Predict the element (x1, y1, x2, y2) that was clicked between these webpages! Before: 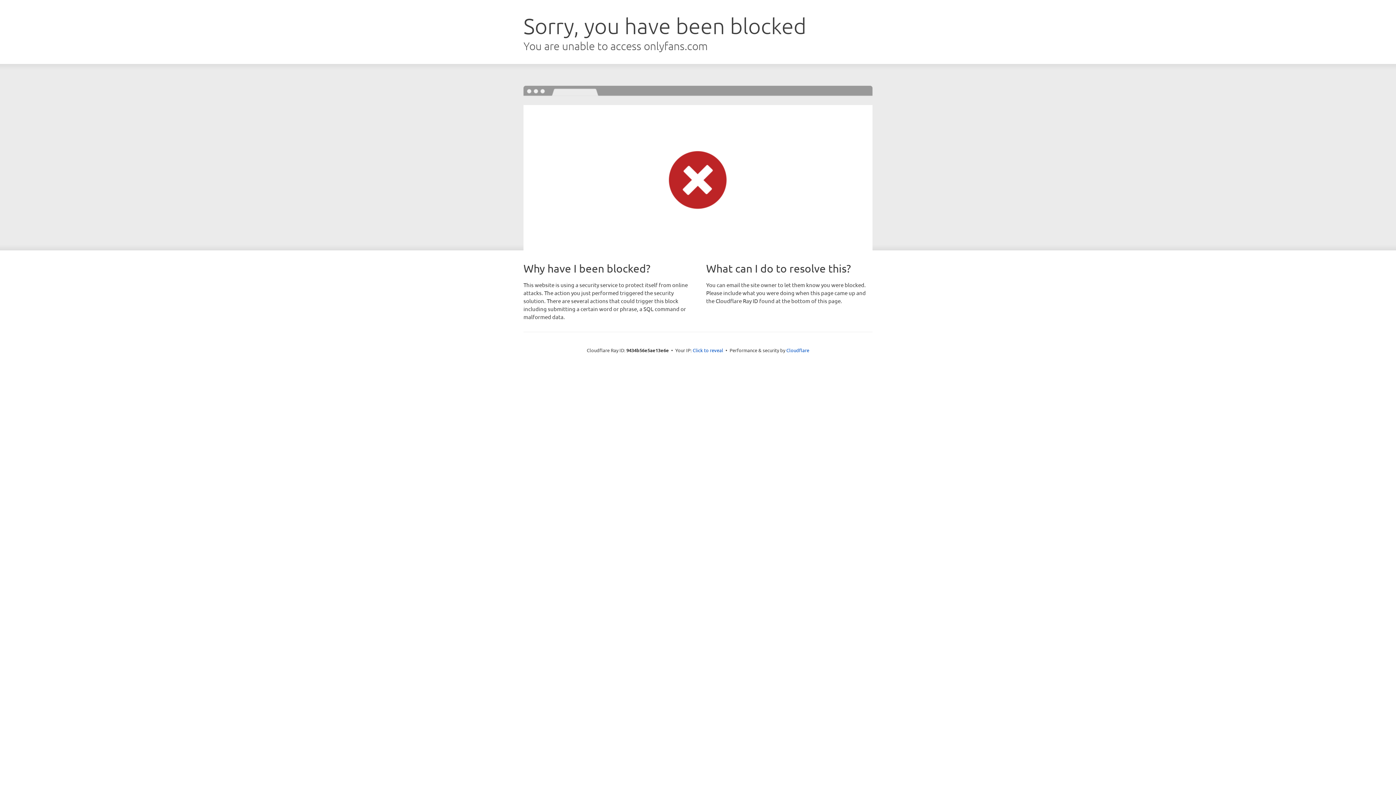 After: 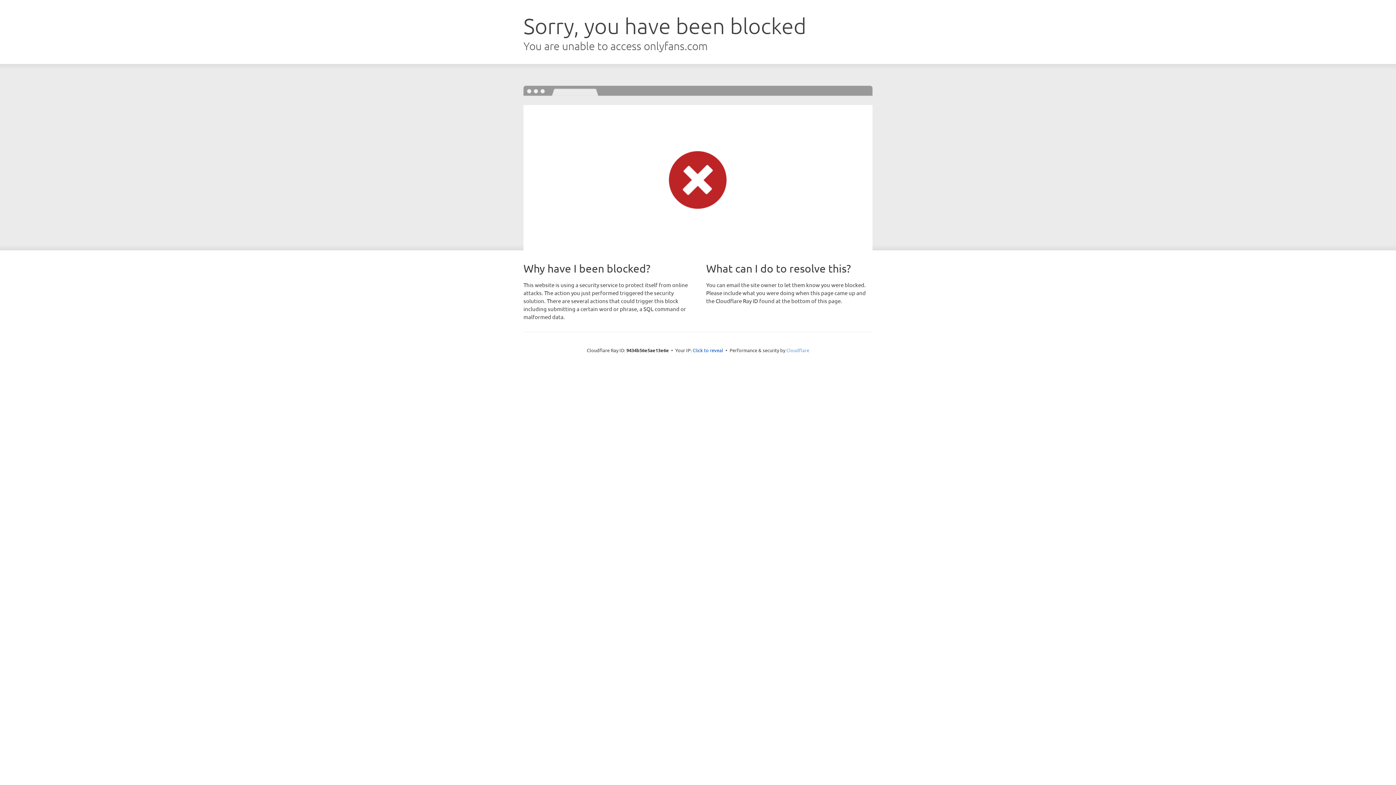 Action: label: Cloudflare bbox: (786, 347, 809, 353)